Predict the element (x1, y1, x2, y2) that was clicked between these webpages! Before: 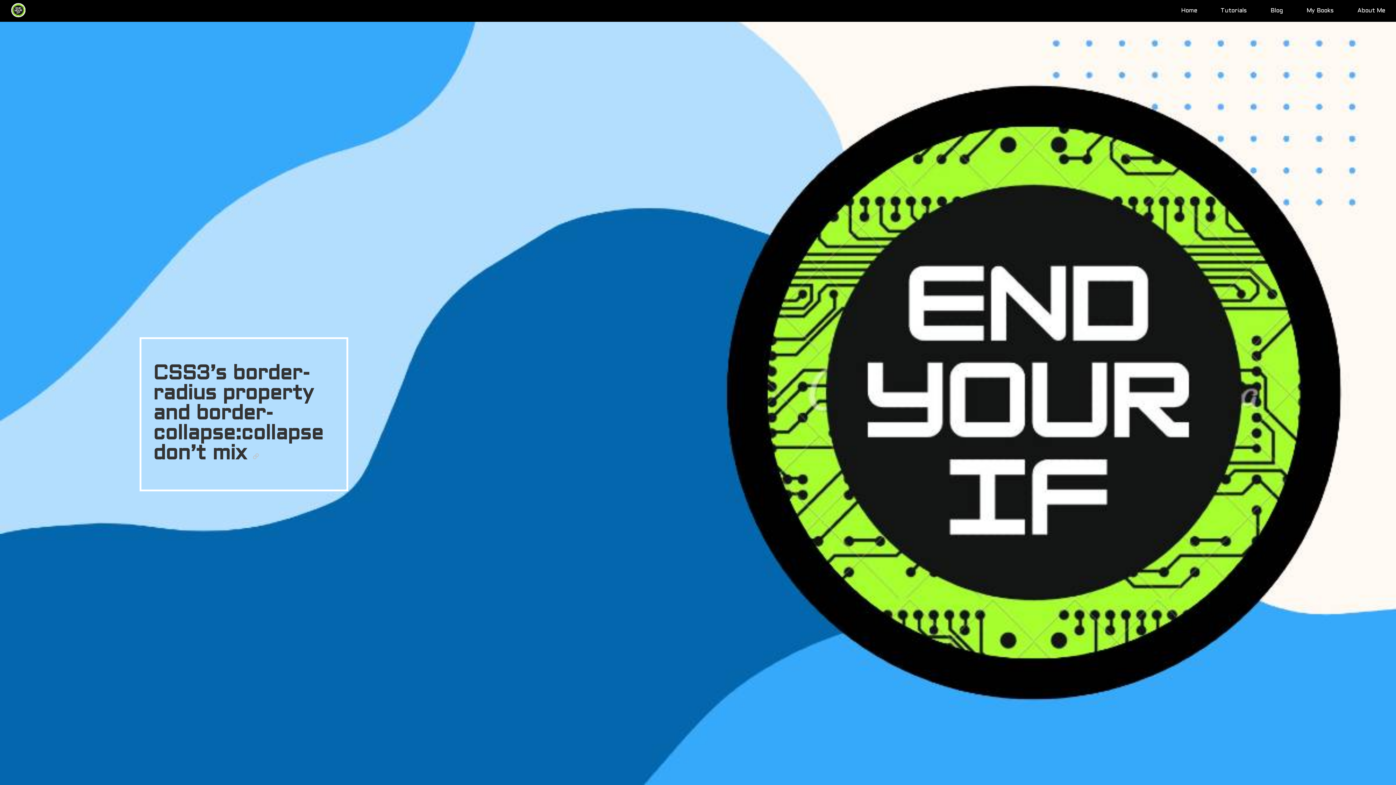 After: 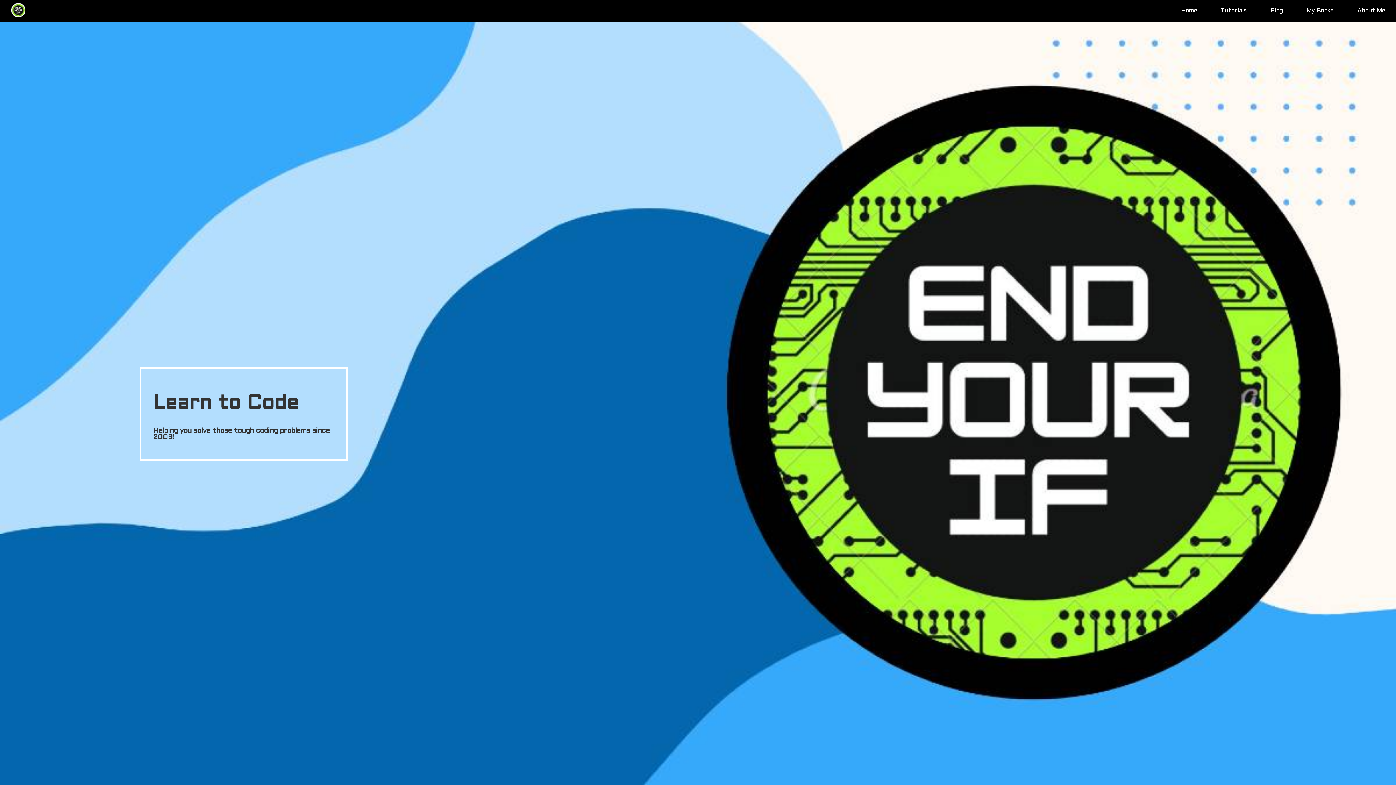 Action: bbox: (1181, 8, 1197, 13) label: Home